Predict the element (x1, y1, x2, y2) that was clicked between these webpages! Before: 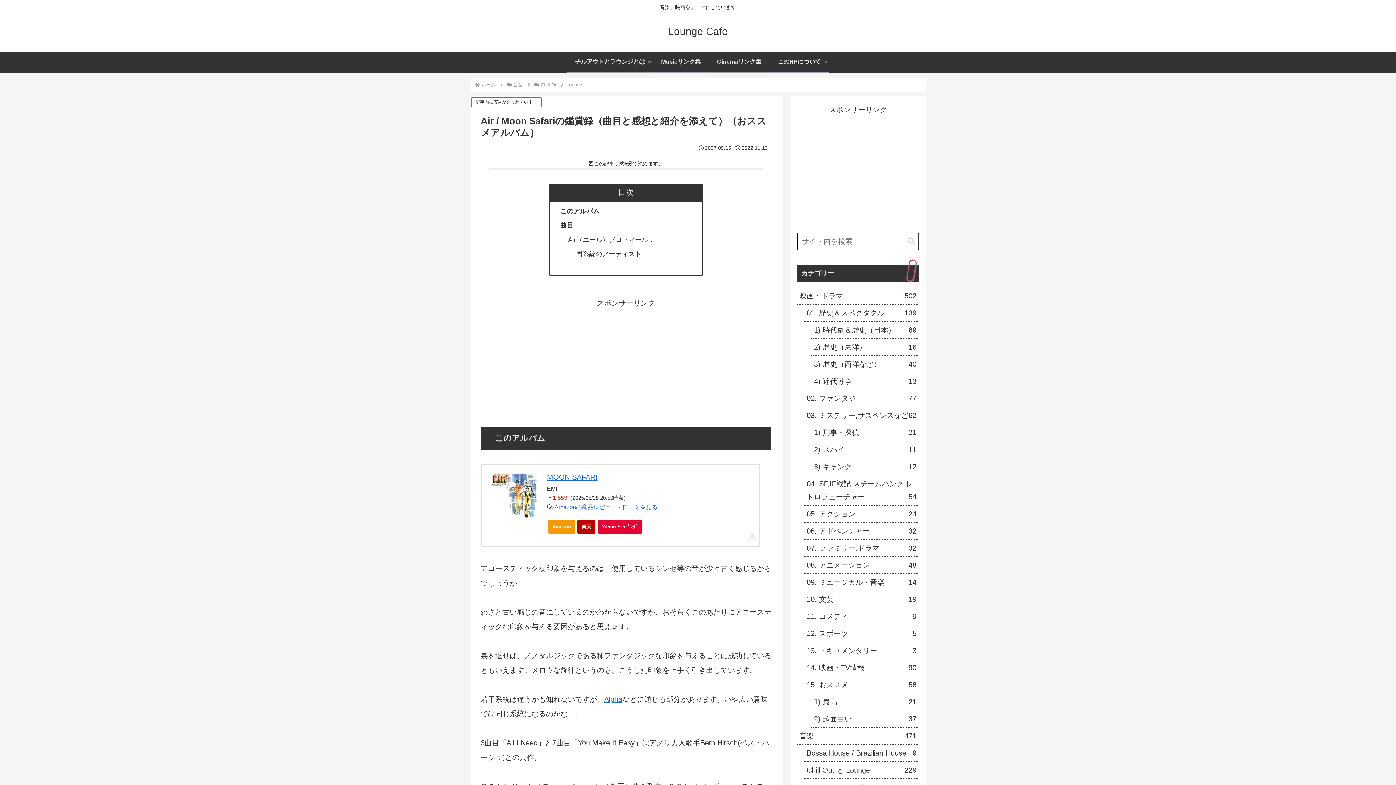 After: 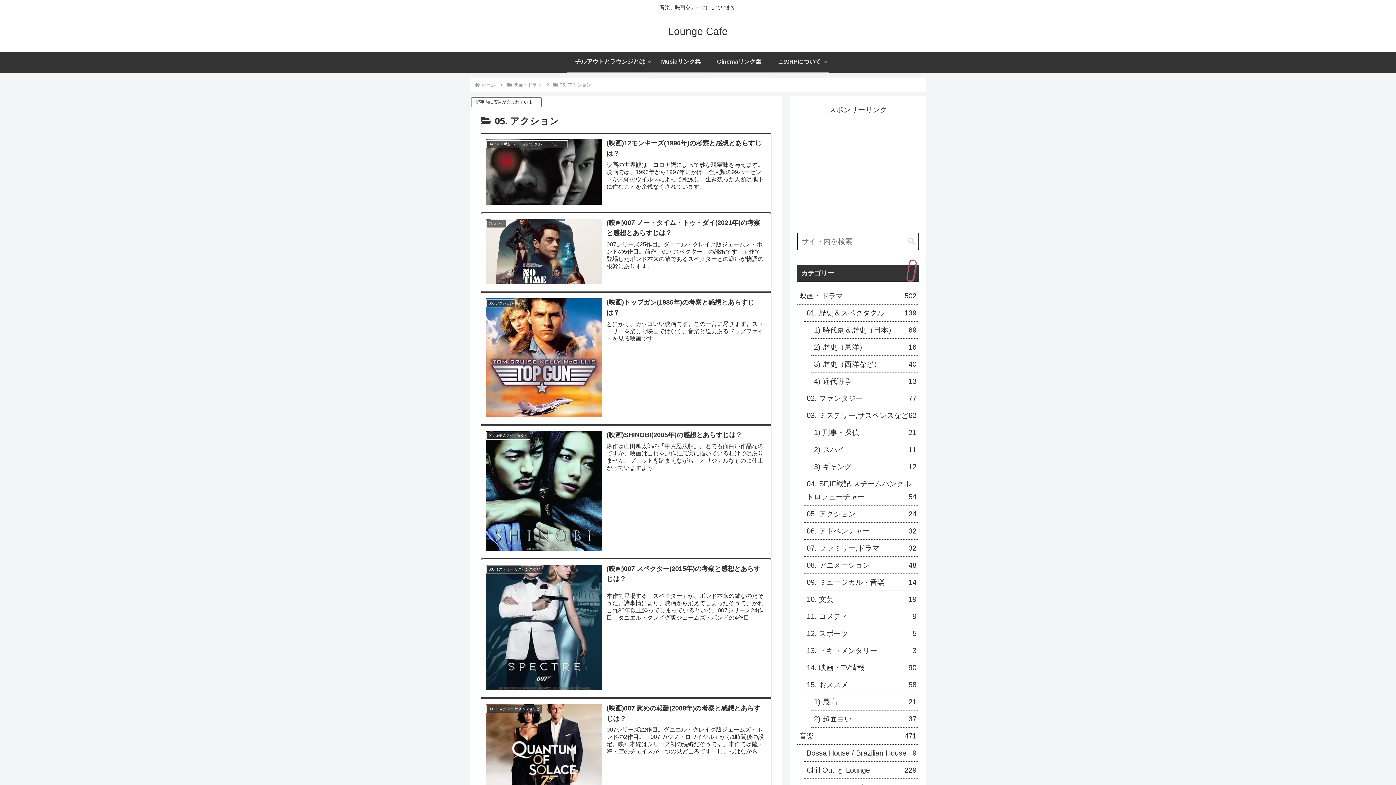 Action: bbox: (804, 505, 919, 523) label: 05. アクション
24